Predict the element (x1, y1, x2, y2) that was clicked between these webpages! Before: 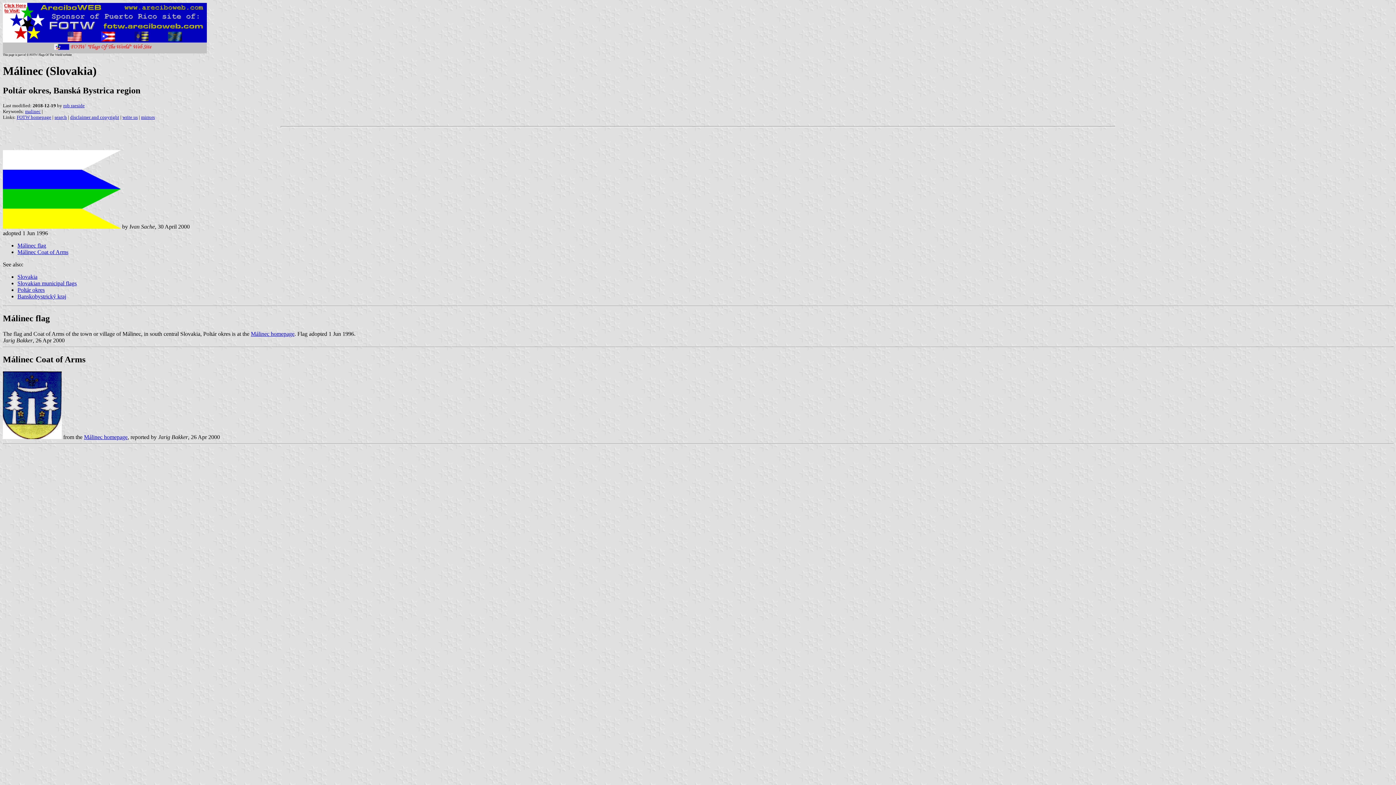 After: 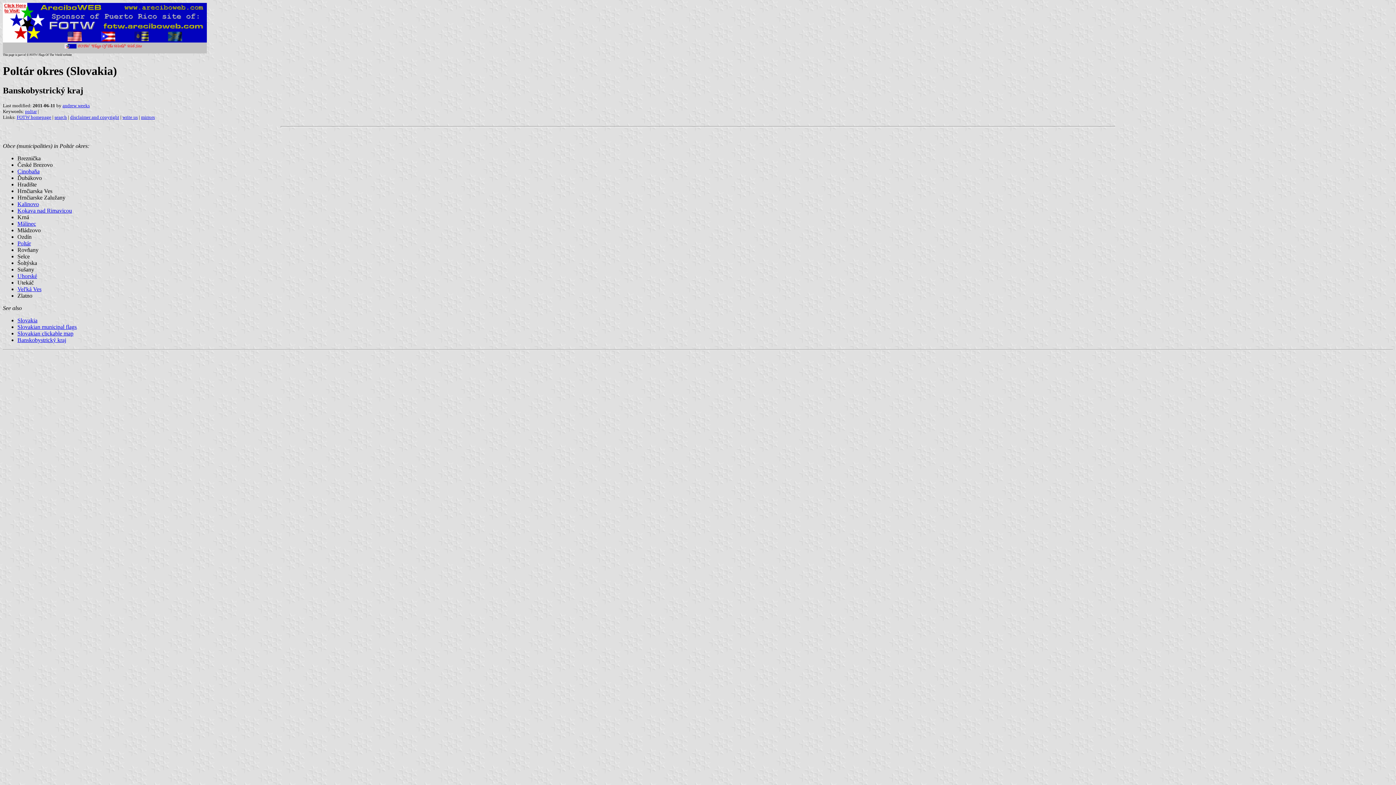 Action: bbox: (17, 286, 44, 293) label: Poltár okres